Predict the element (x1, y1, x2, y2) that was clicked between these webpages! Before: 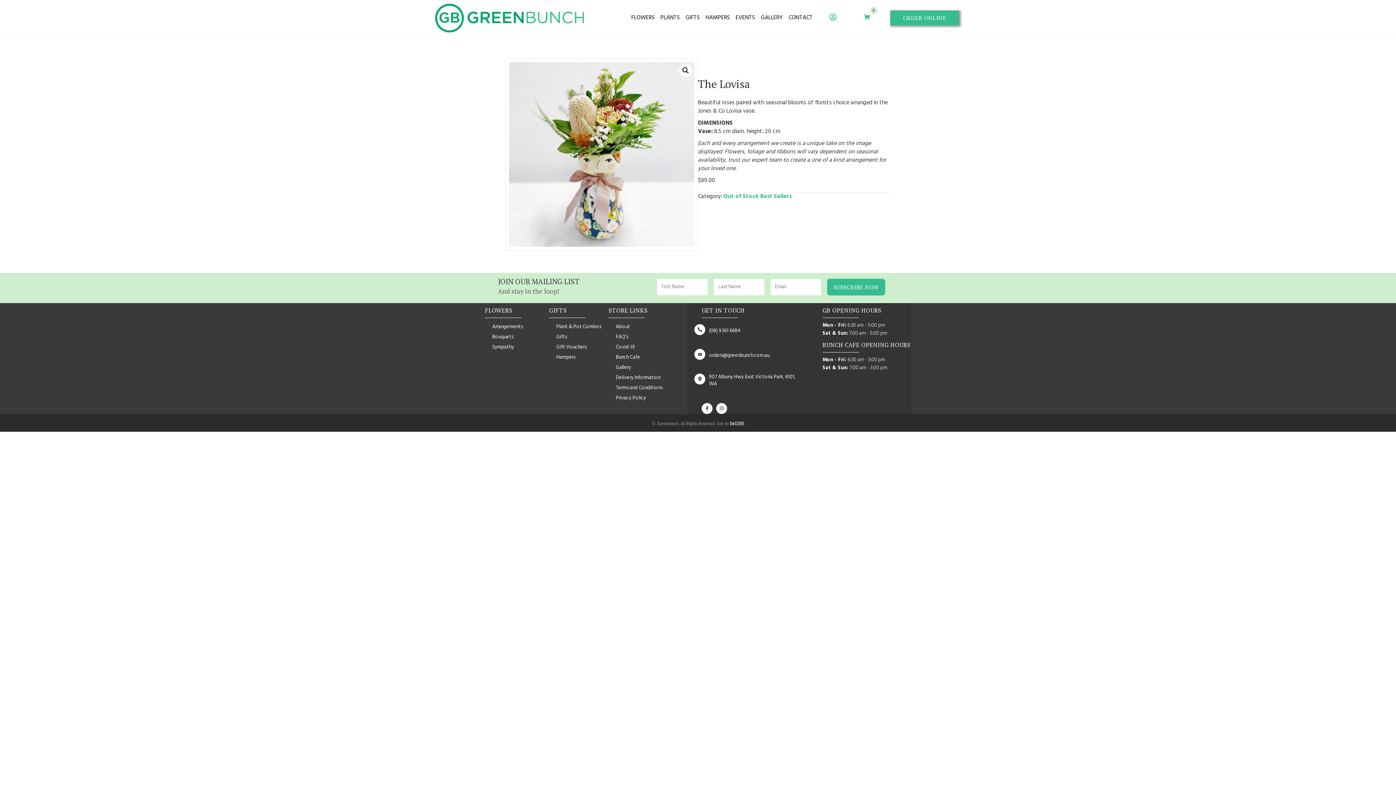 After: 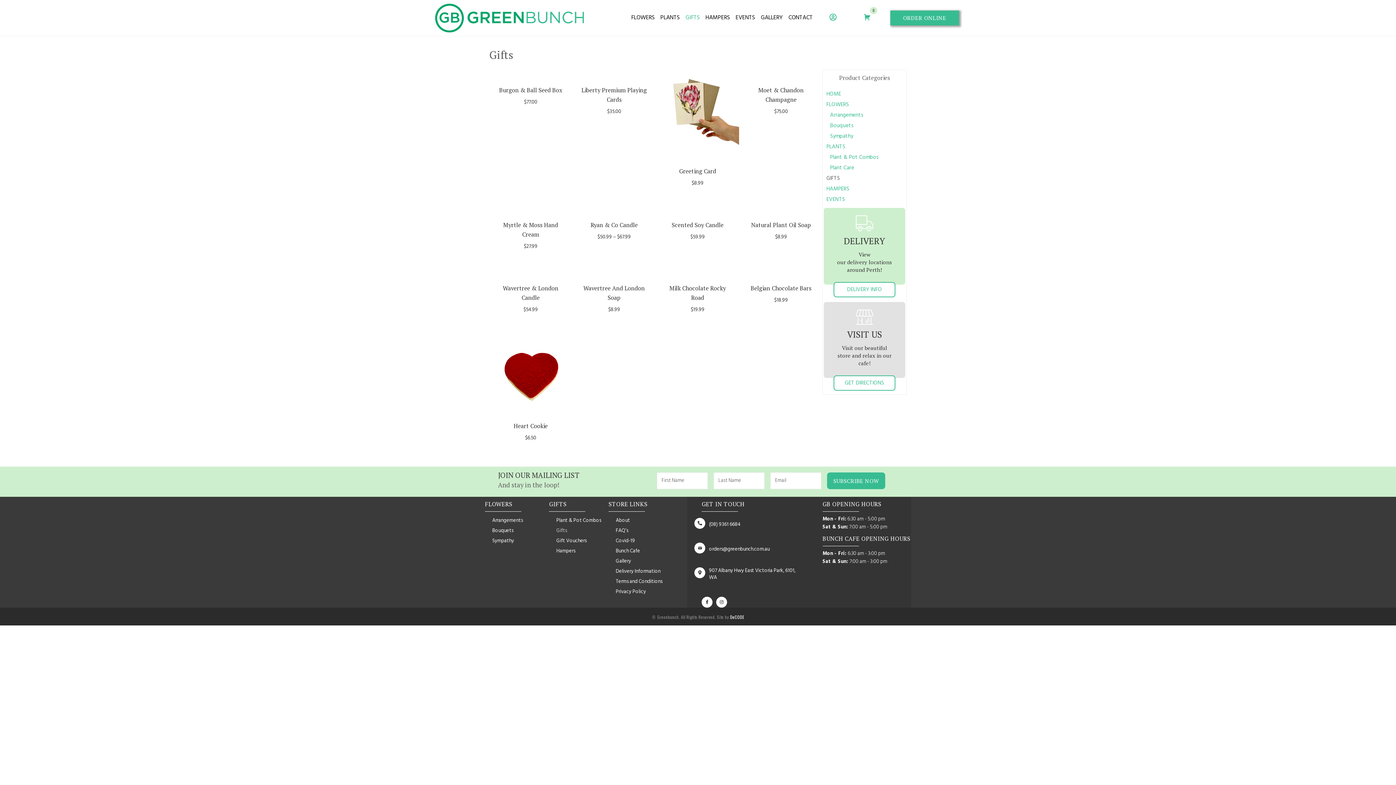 Action: label: GIFTS bbox: (682, 10, 702, 25)